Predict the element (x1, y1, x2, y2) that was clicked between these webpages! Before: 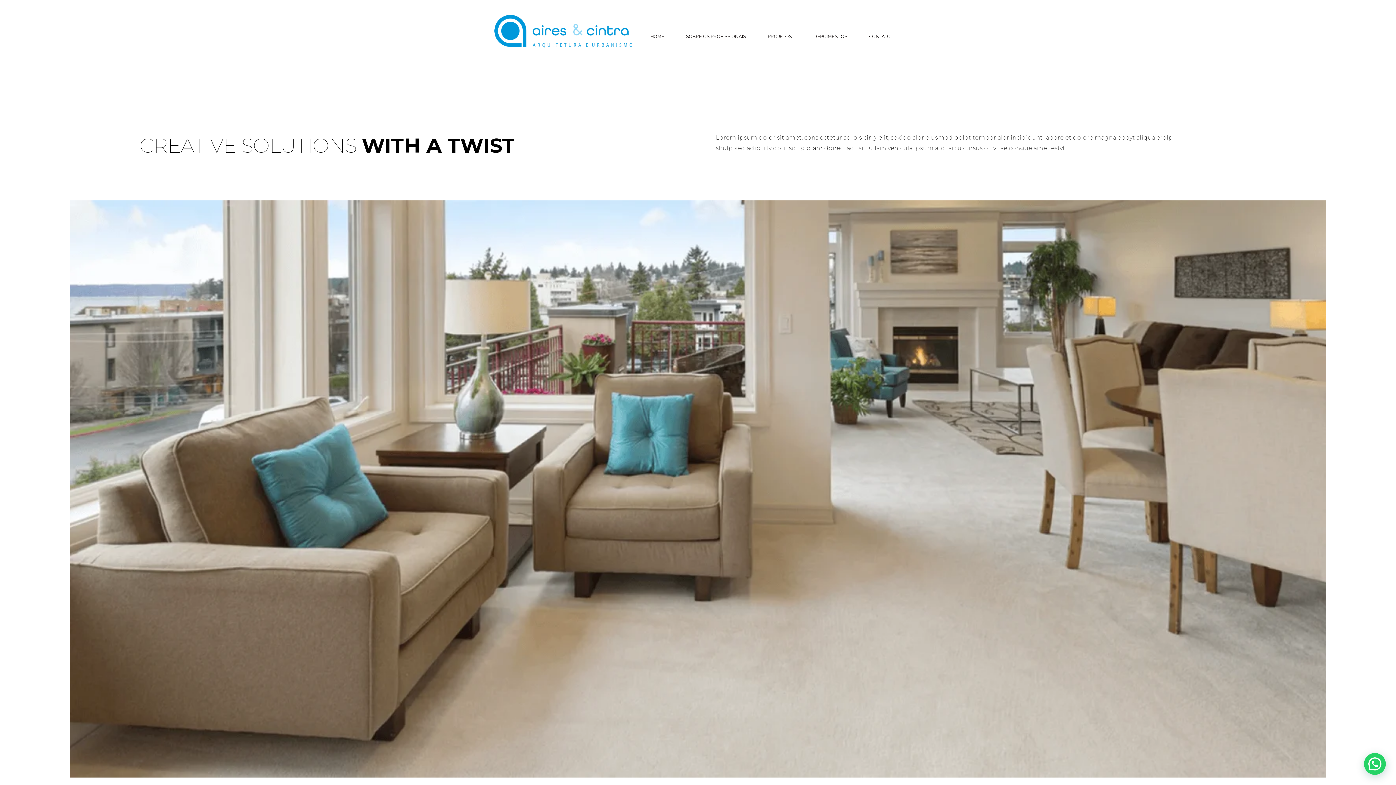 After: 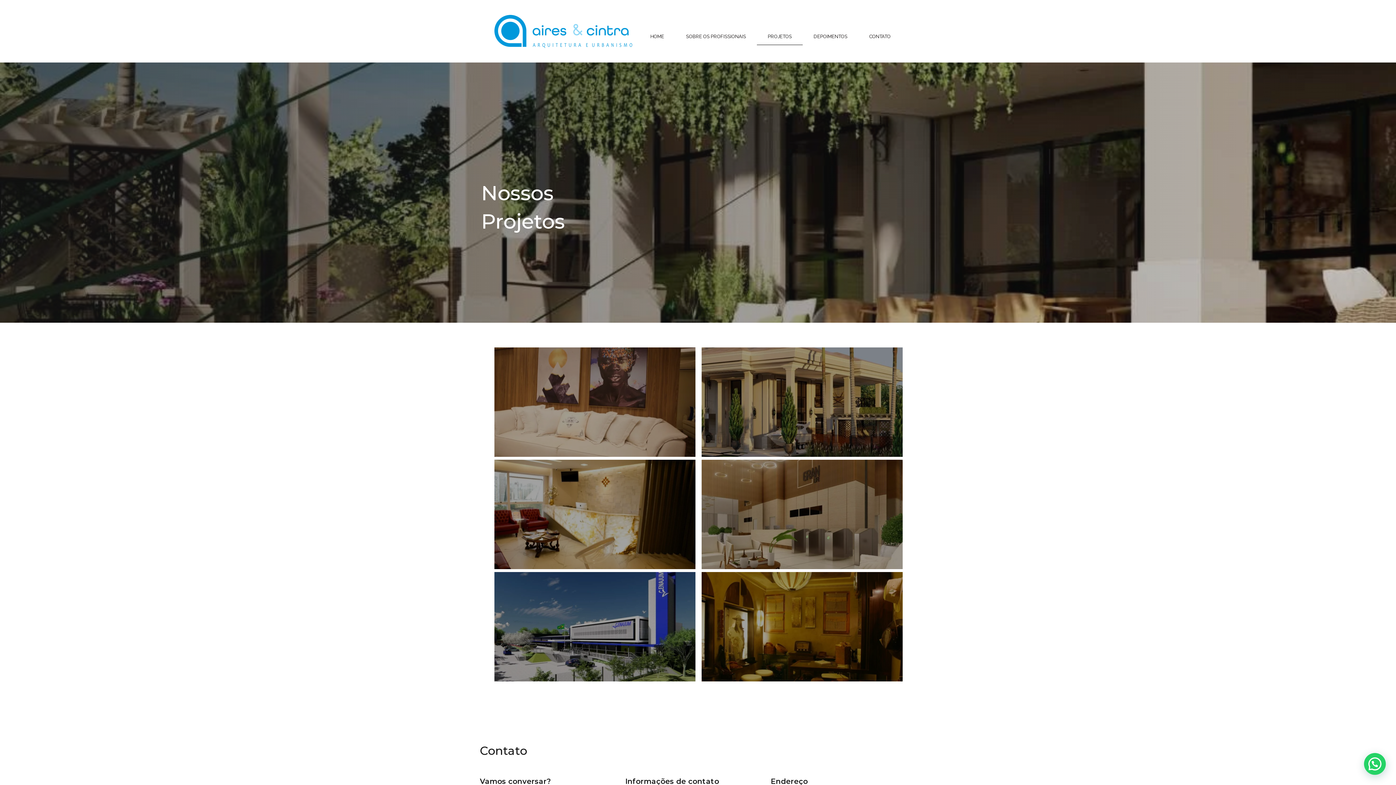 Action: bbox: (757, 28, 802, 45) label: PROJETOS